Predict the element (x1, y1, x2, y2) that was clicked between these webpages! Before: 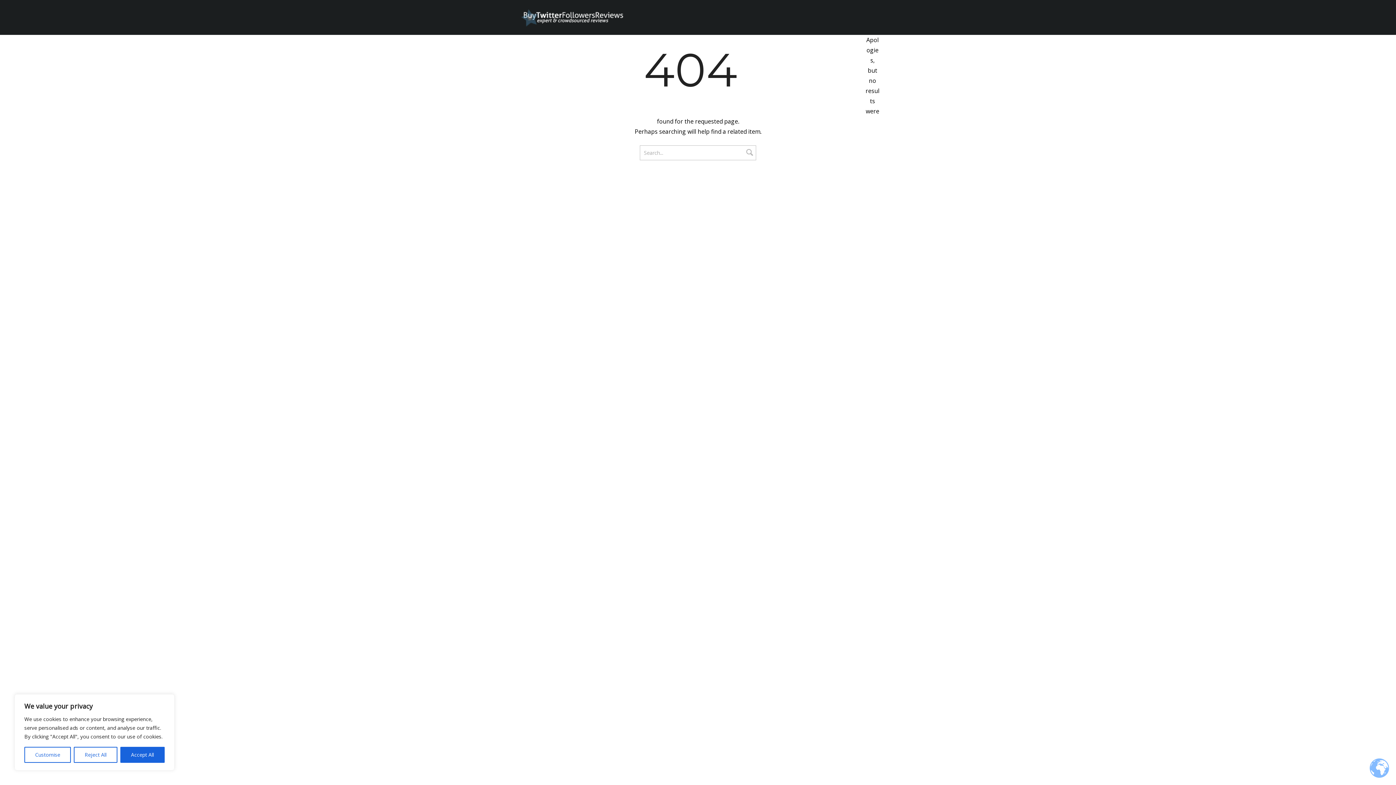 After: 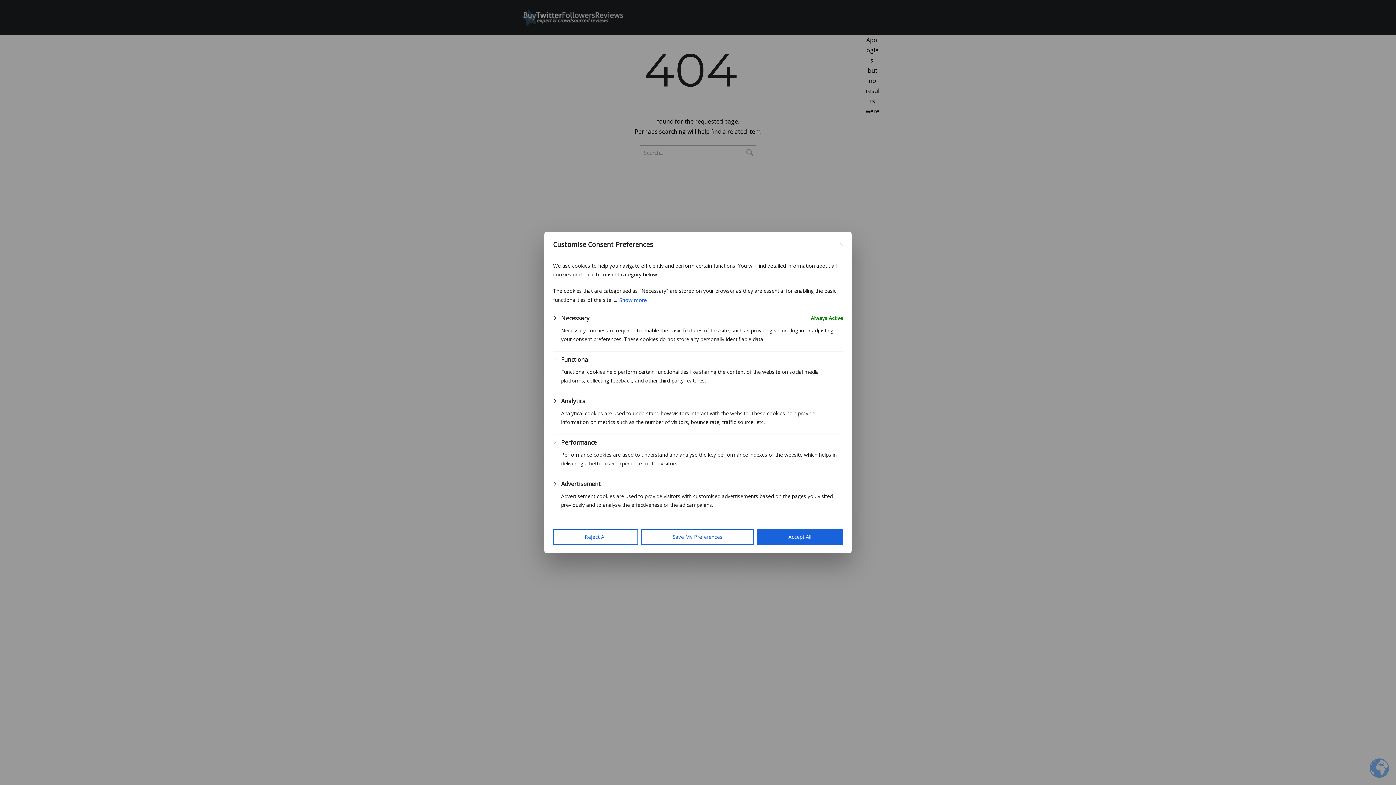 Action: bbox: (24, 747, 71, 763) label: Customise